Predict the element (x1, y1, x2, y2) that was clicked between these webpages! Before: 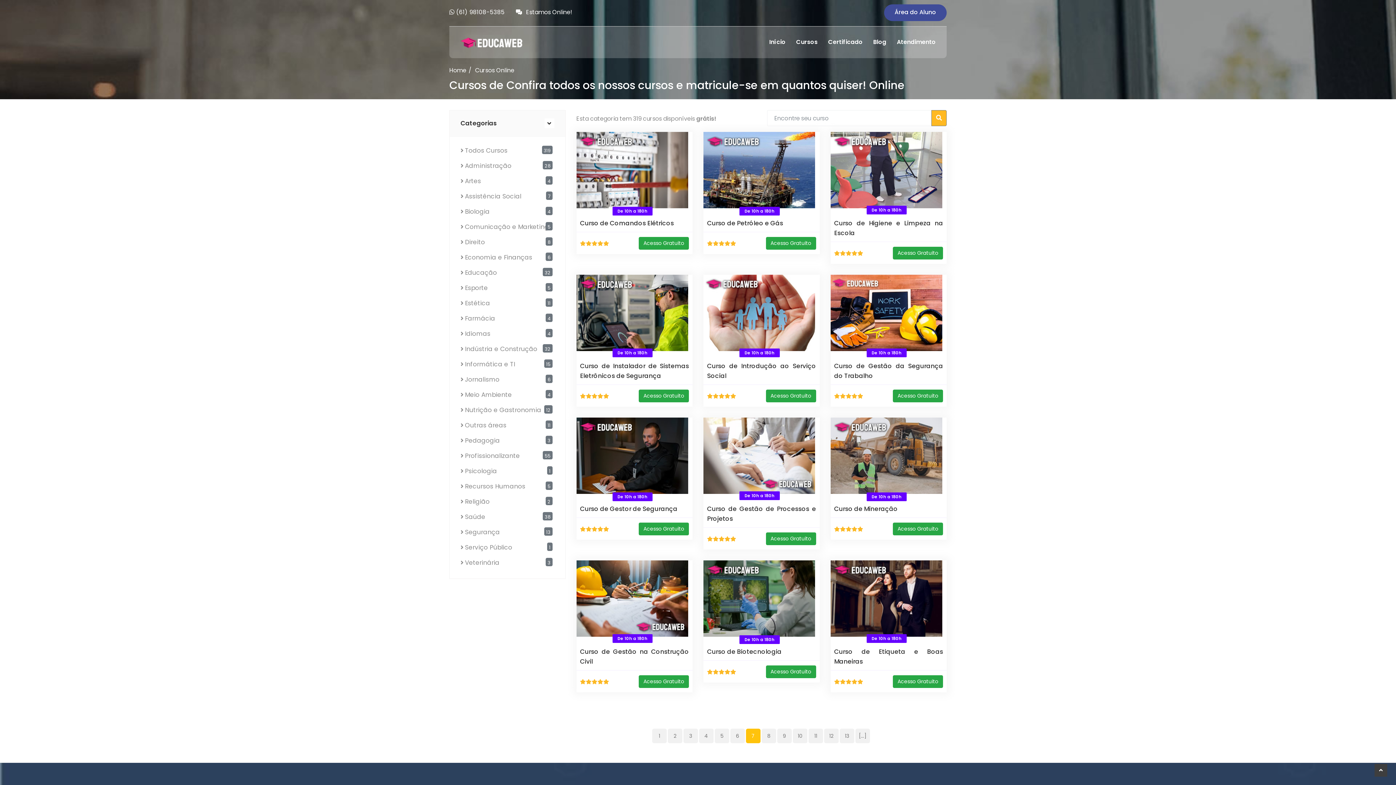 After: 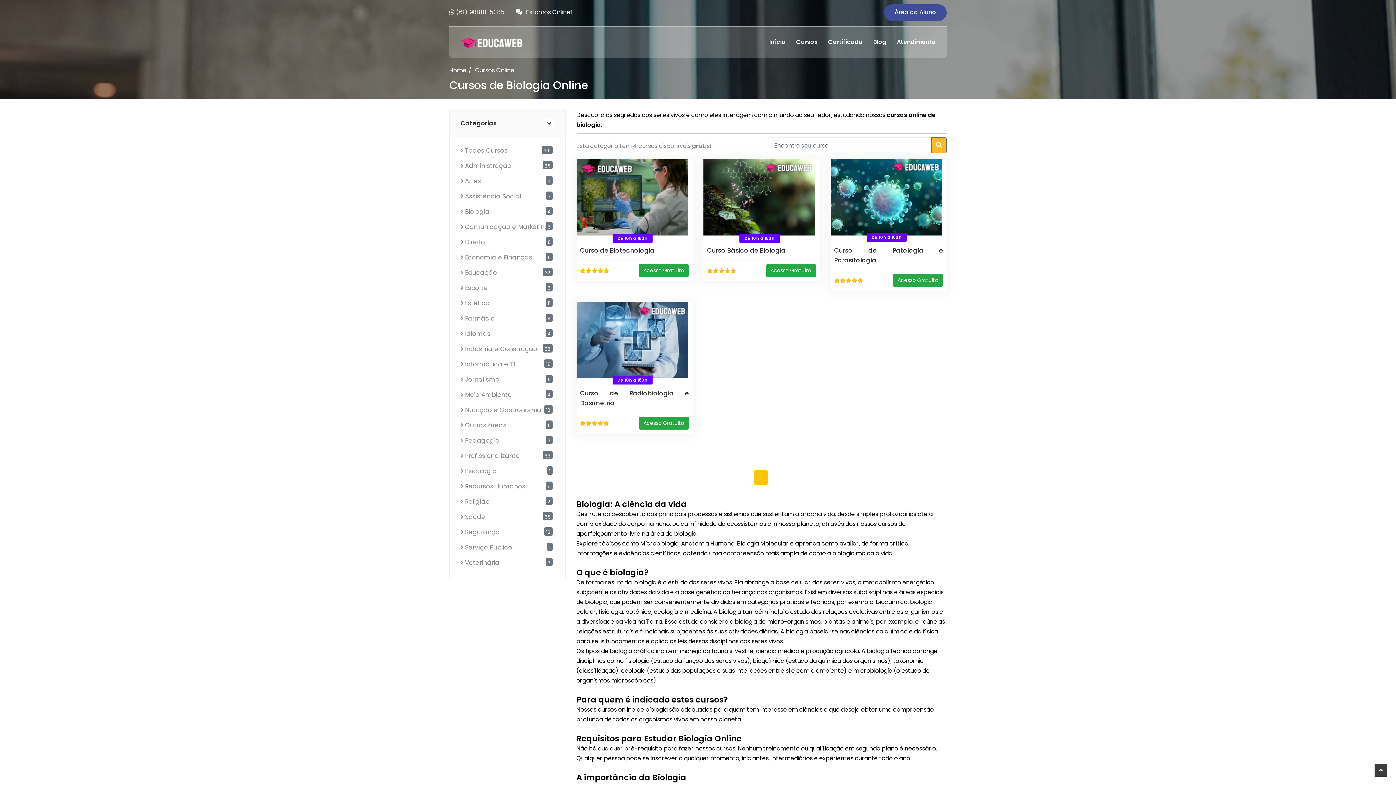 Action: bbox: (465, 207, 489, 216) label: Biologia
4